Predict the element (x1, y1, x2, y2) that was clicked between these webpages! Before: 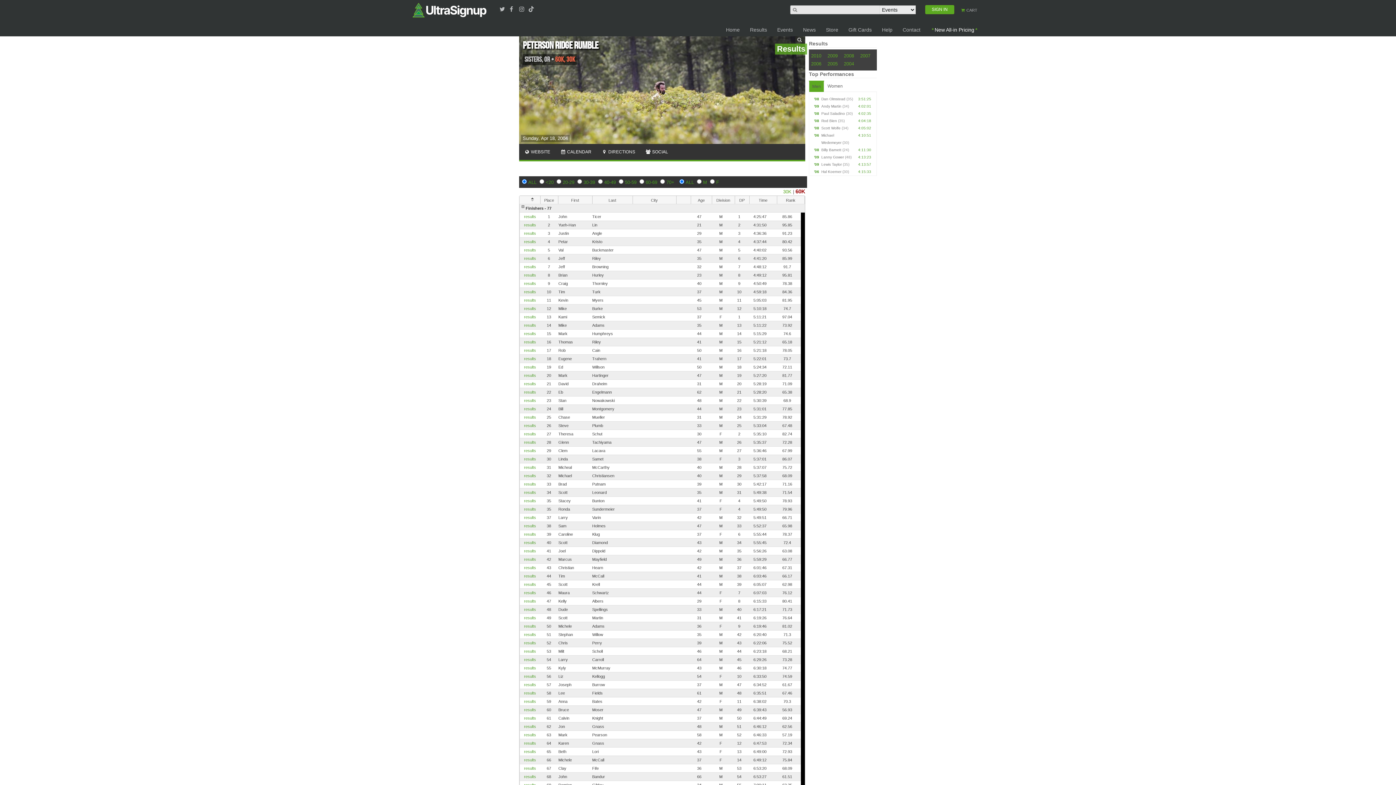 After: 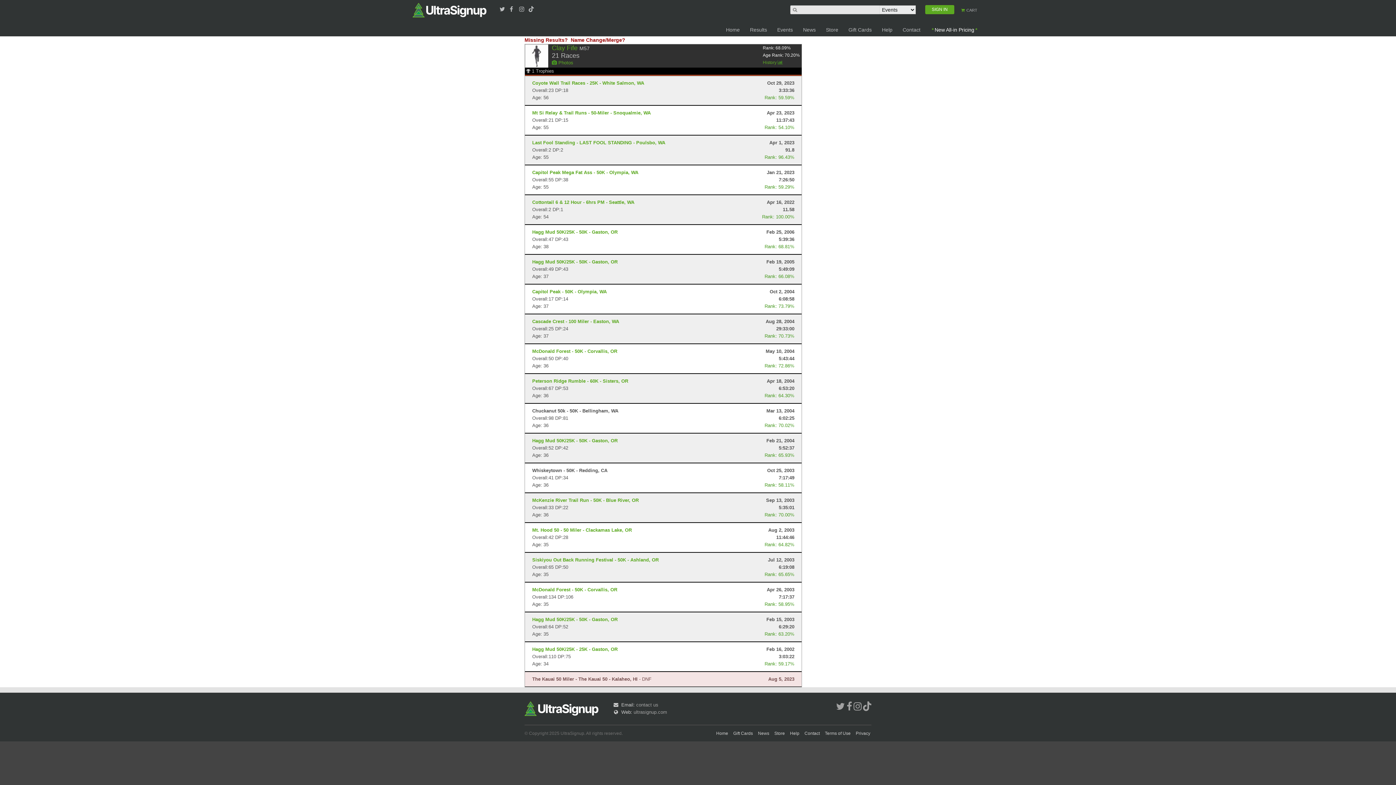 Action: bbox: (524, 766, 536, 770) label: results